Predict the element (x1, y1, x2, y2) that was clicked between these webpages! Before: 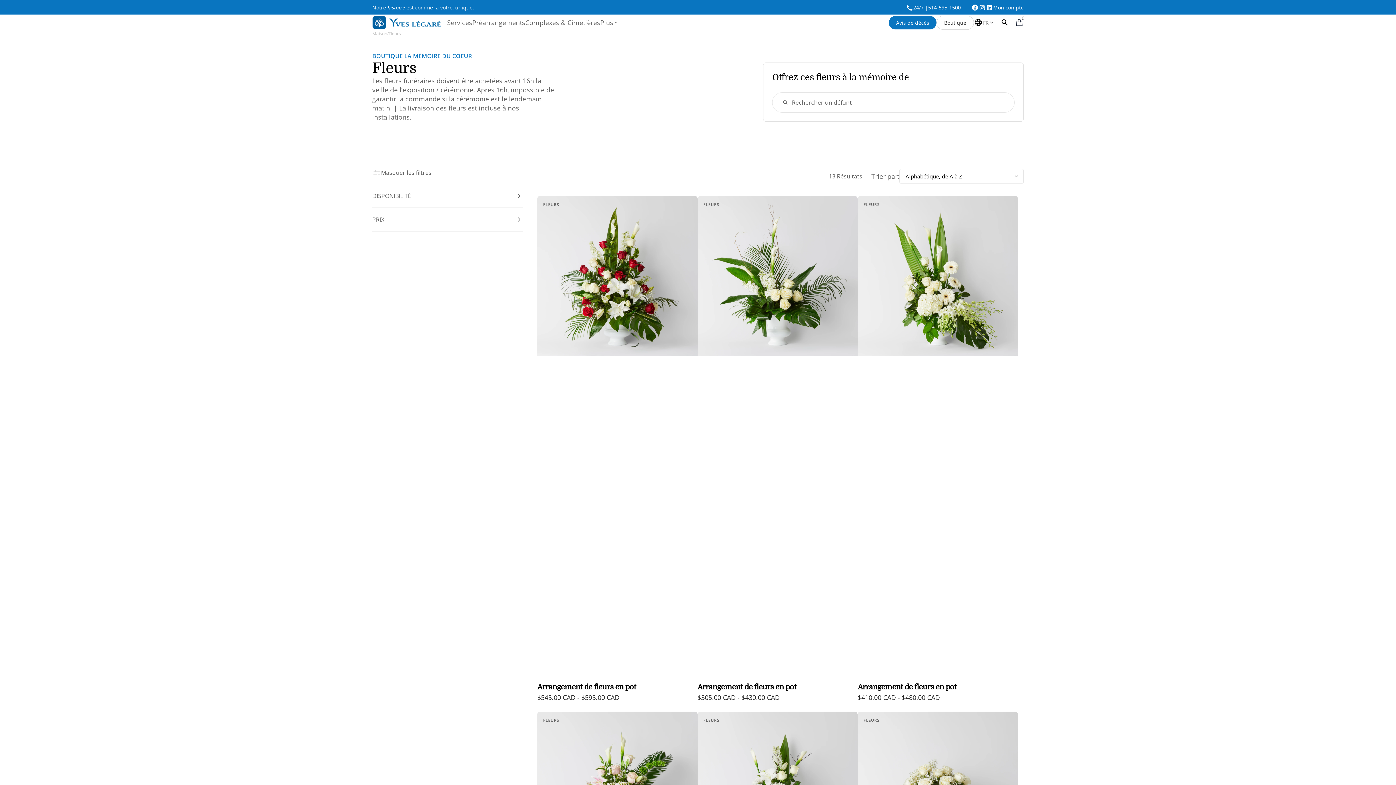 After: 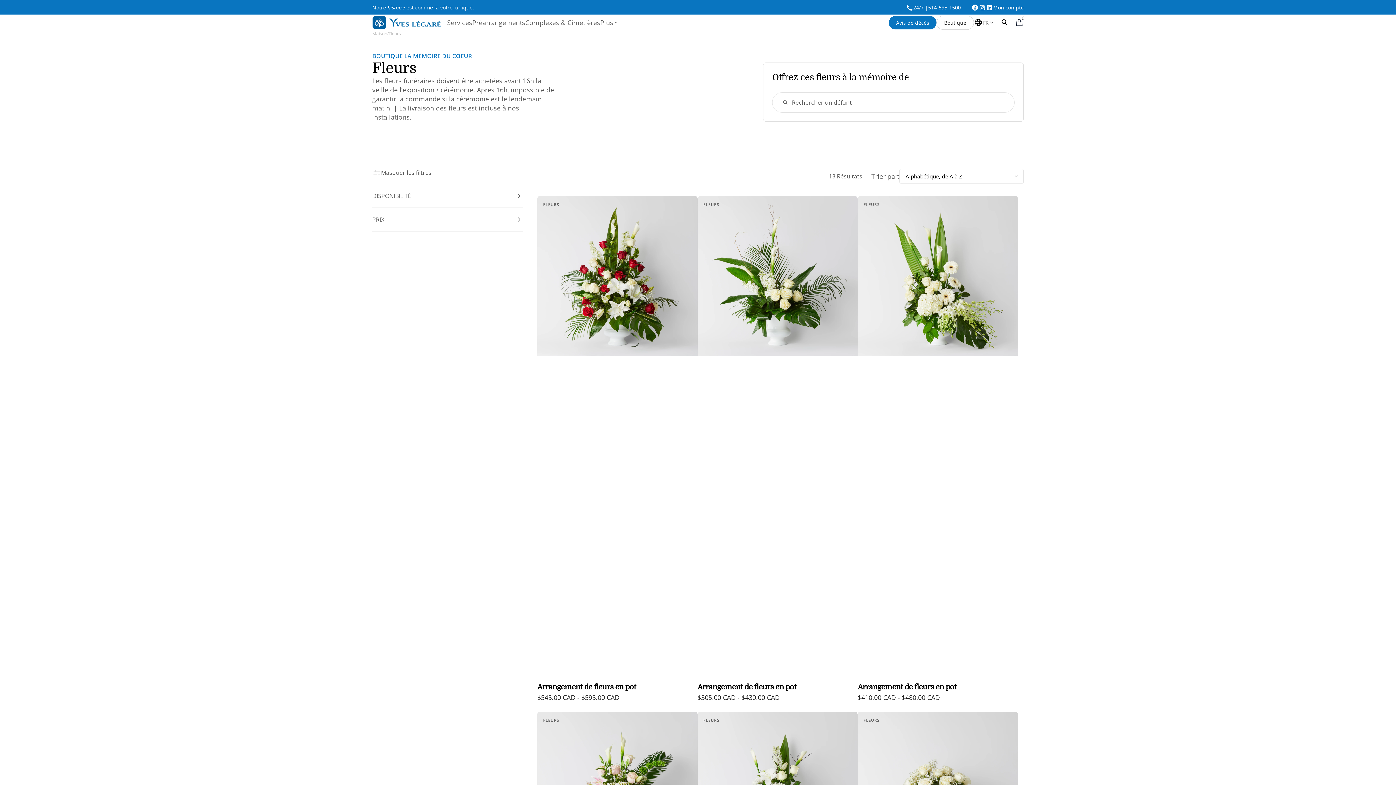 Action: bbox: (978, 3, 986, 11) label: Instagram